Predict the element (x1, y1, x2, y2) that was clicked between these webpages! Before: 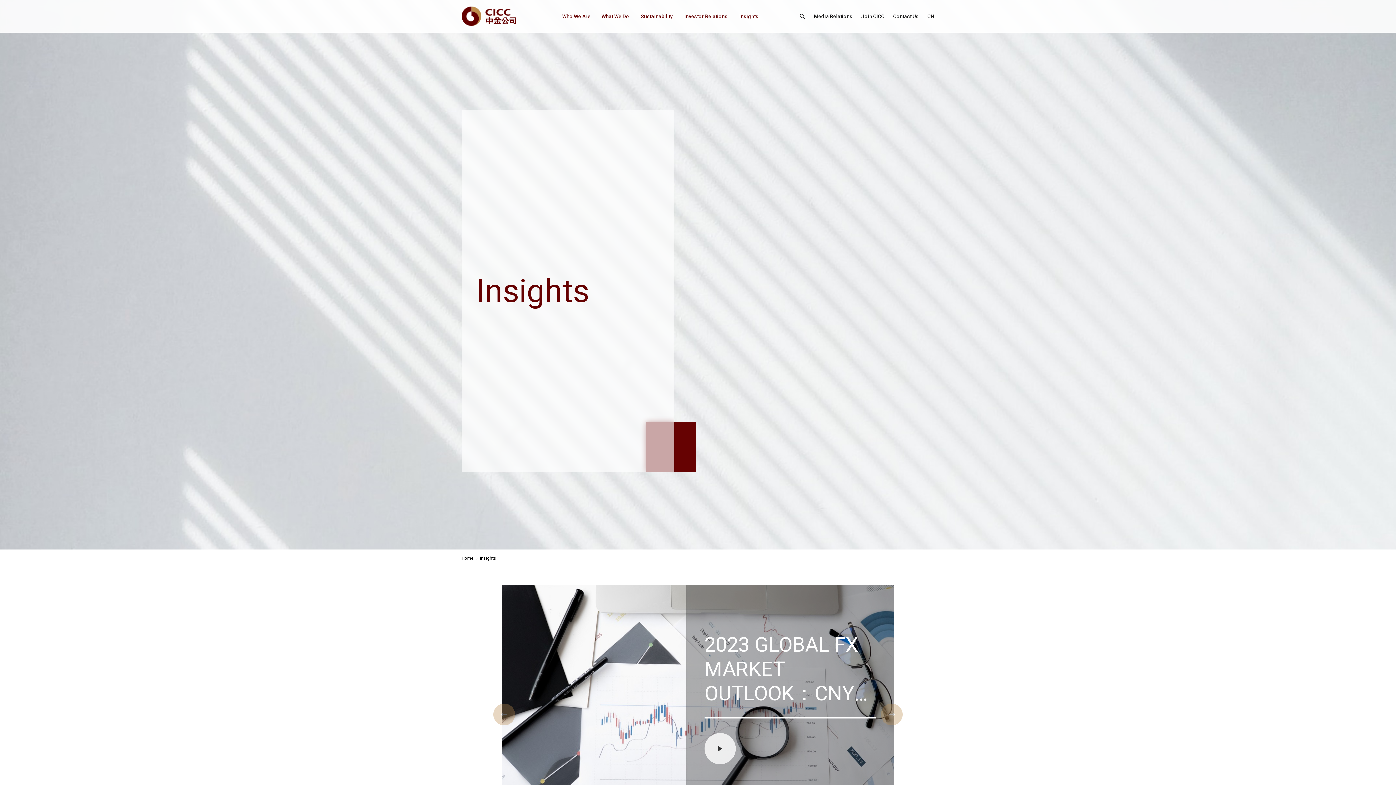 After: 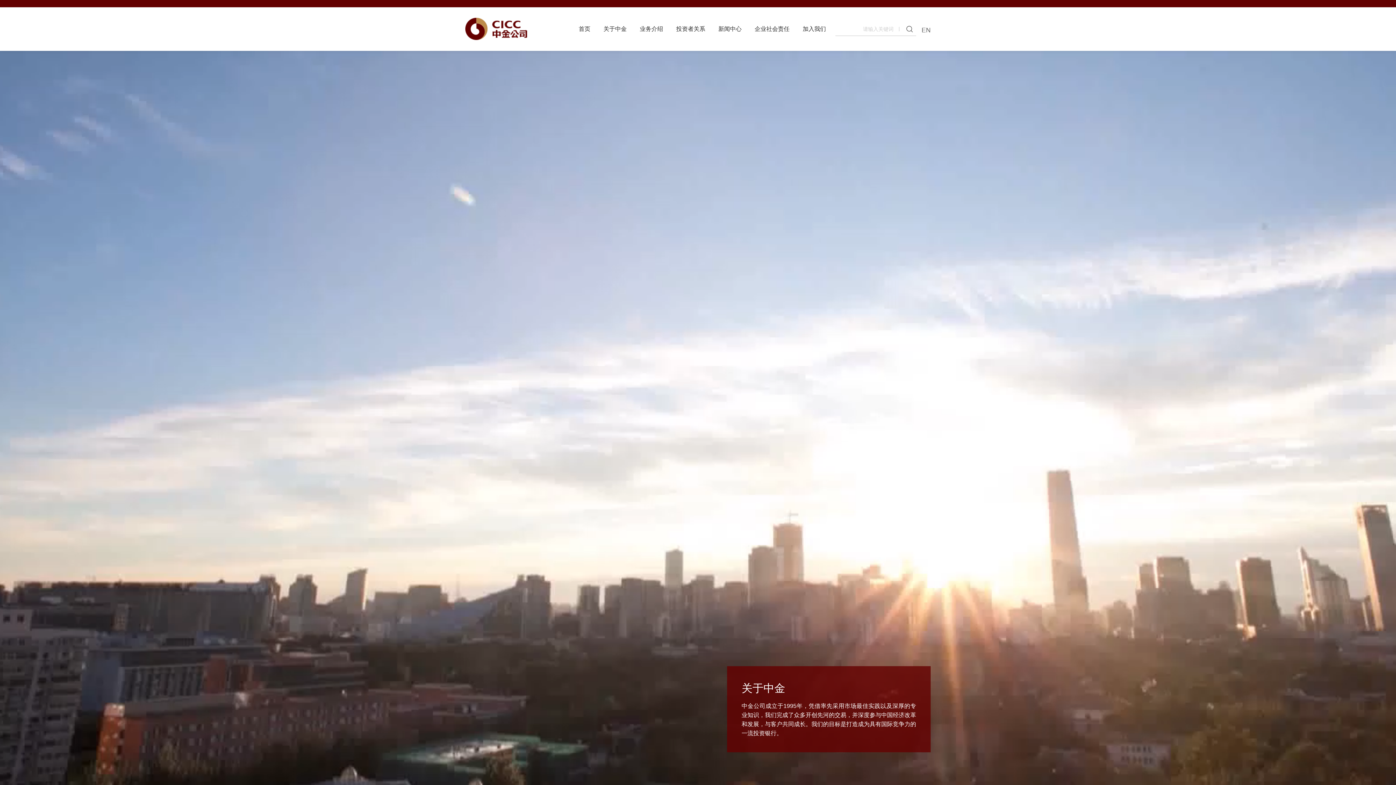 Action: label: CN bbox: (927, 0, 934, 32)